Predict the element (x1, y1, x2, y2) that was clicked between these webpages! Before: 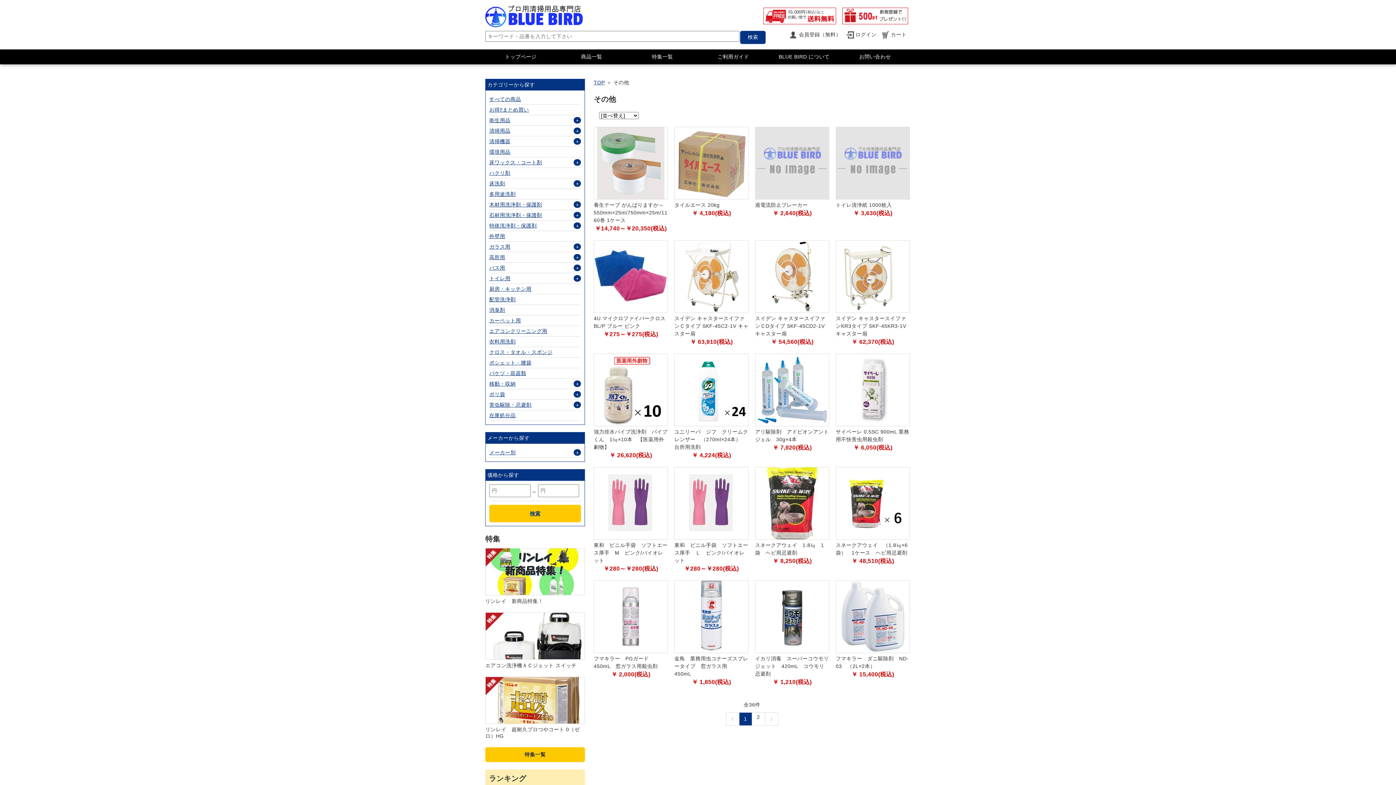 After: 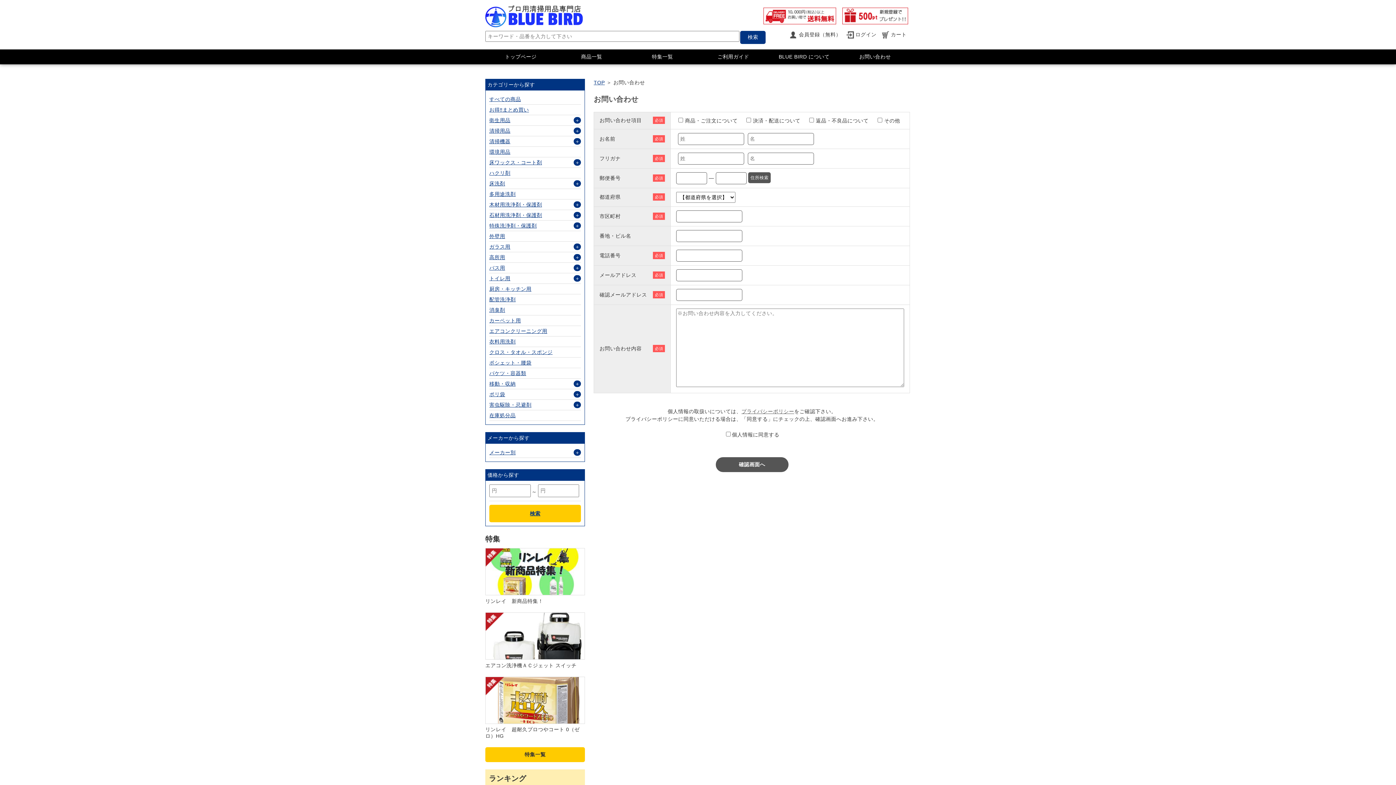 Action: bbox: (839, 49, 910, 64) label: お問い合わせ